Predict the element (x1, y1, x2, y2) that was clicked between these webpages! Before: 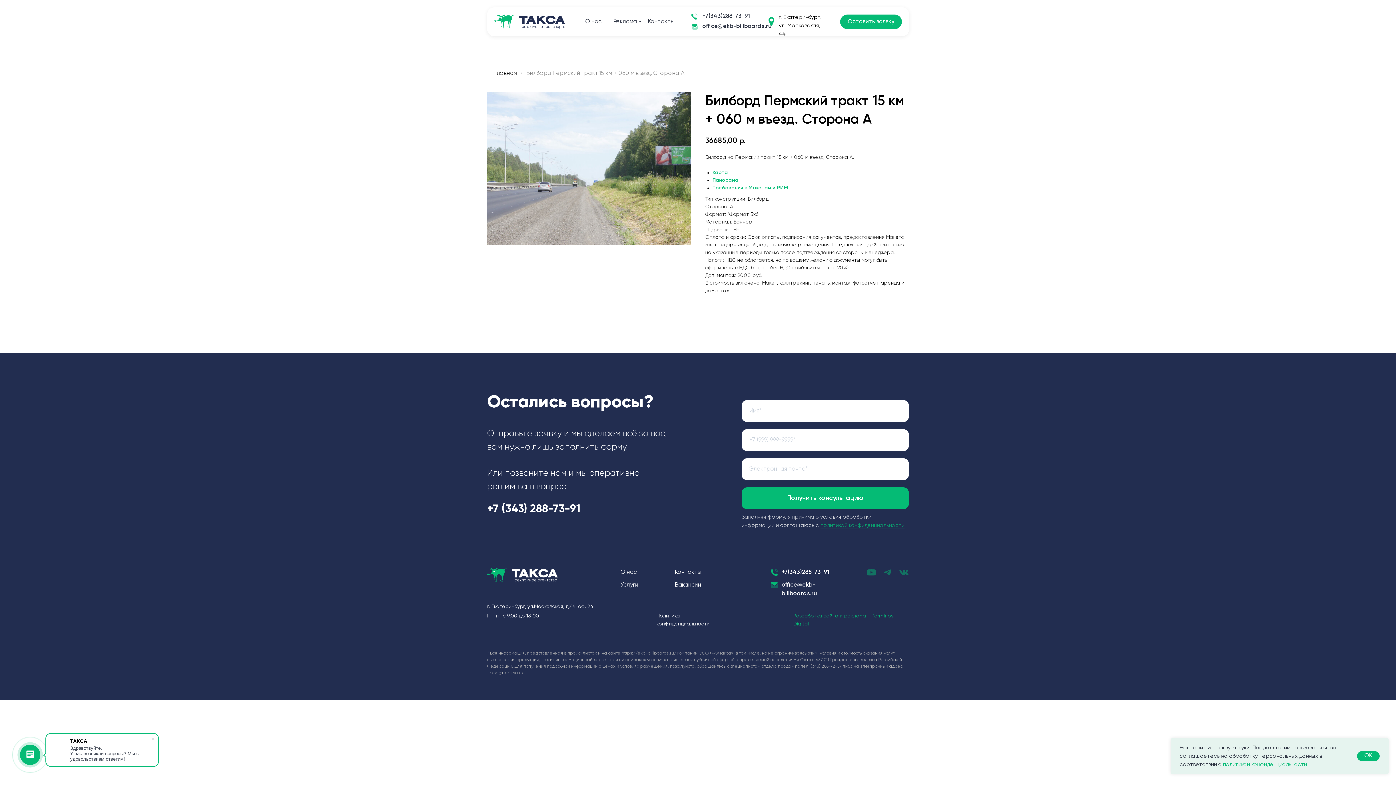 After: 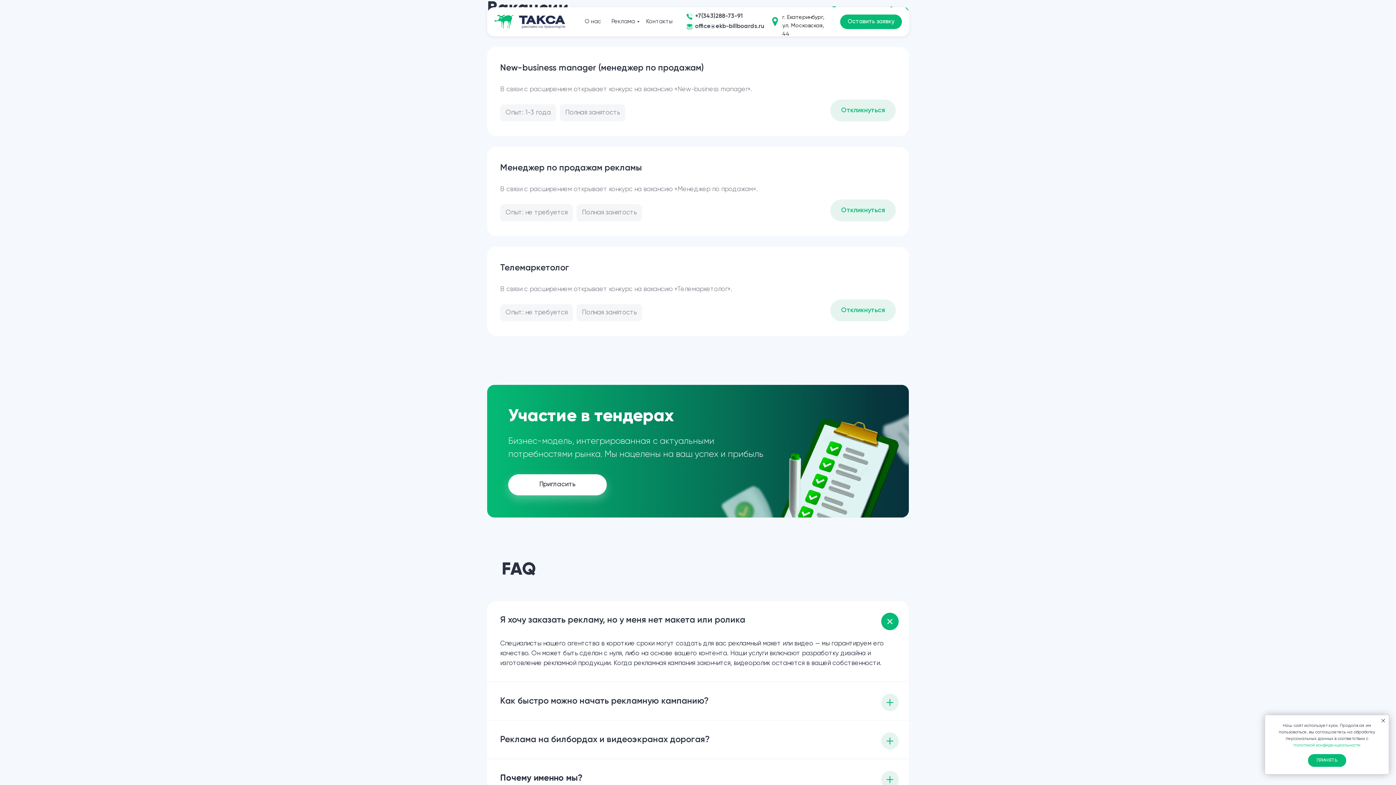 Action: bbox: (674, 581, 701, 590) label: Вакансии